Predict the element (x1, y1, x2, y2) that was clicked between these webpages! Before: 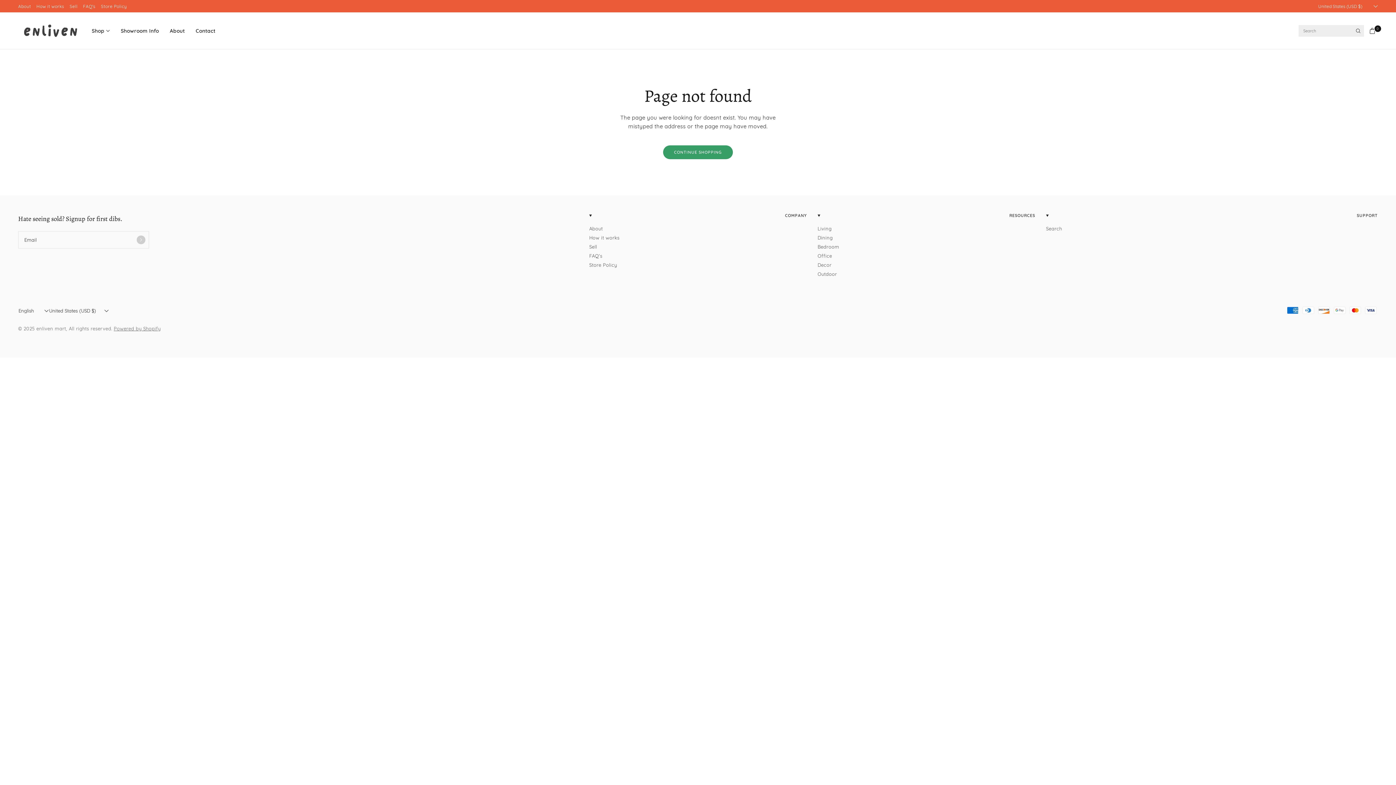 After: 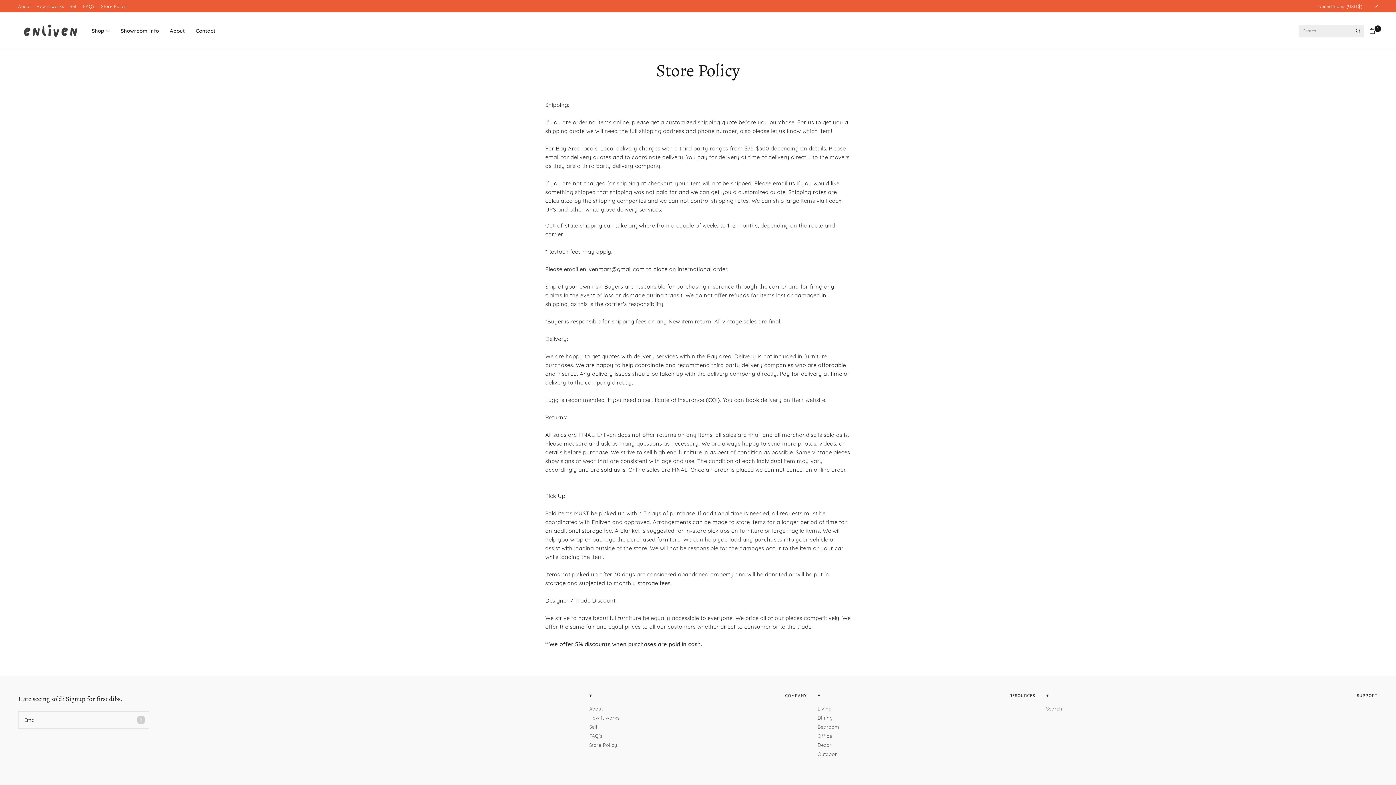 Action: bbox: (100, 0, 126, 11) label: Store Policy